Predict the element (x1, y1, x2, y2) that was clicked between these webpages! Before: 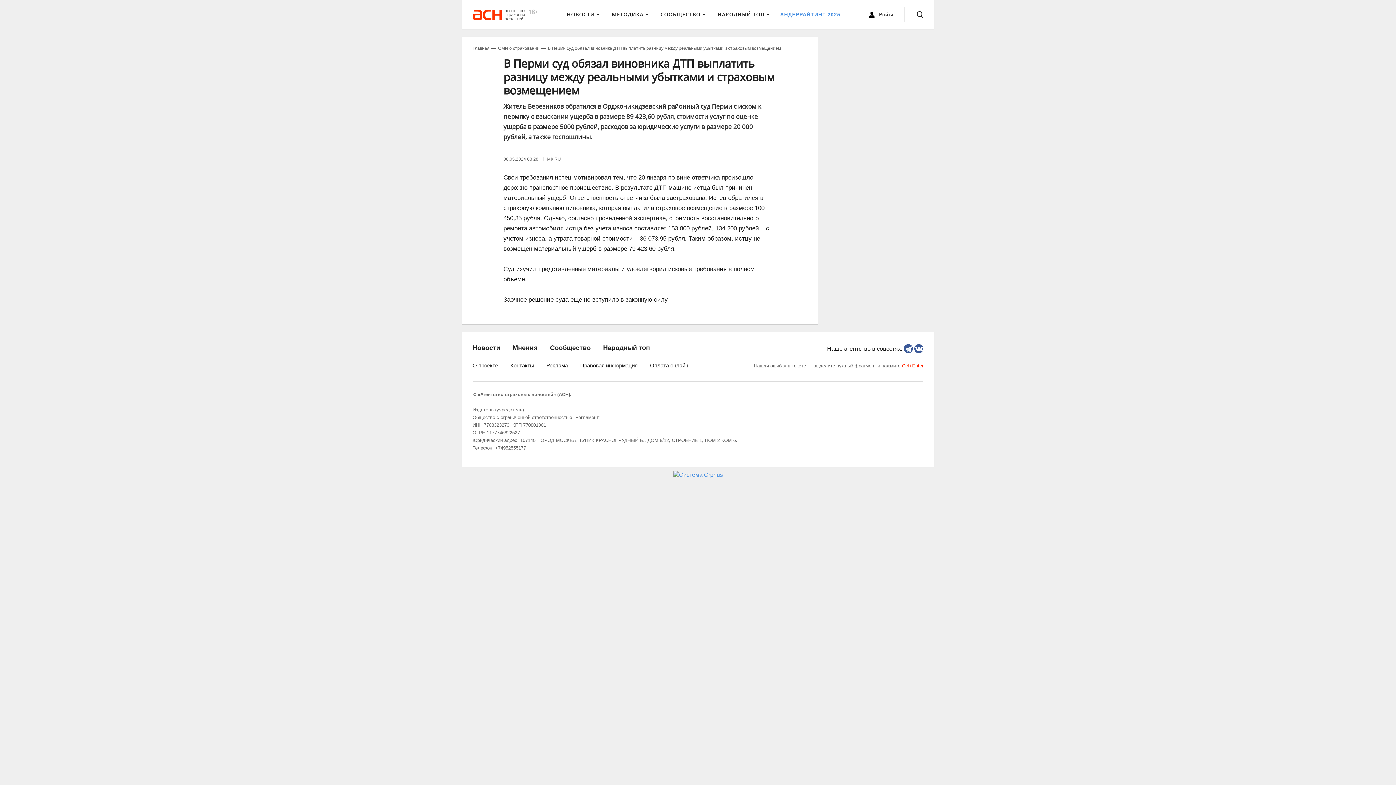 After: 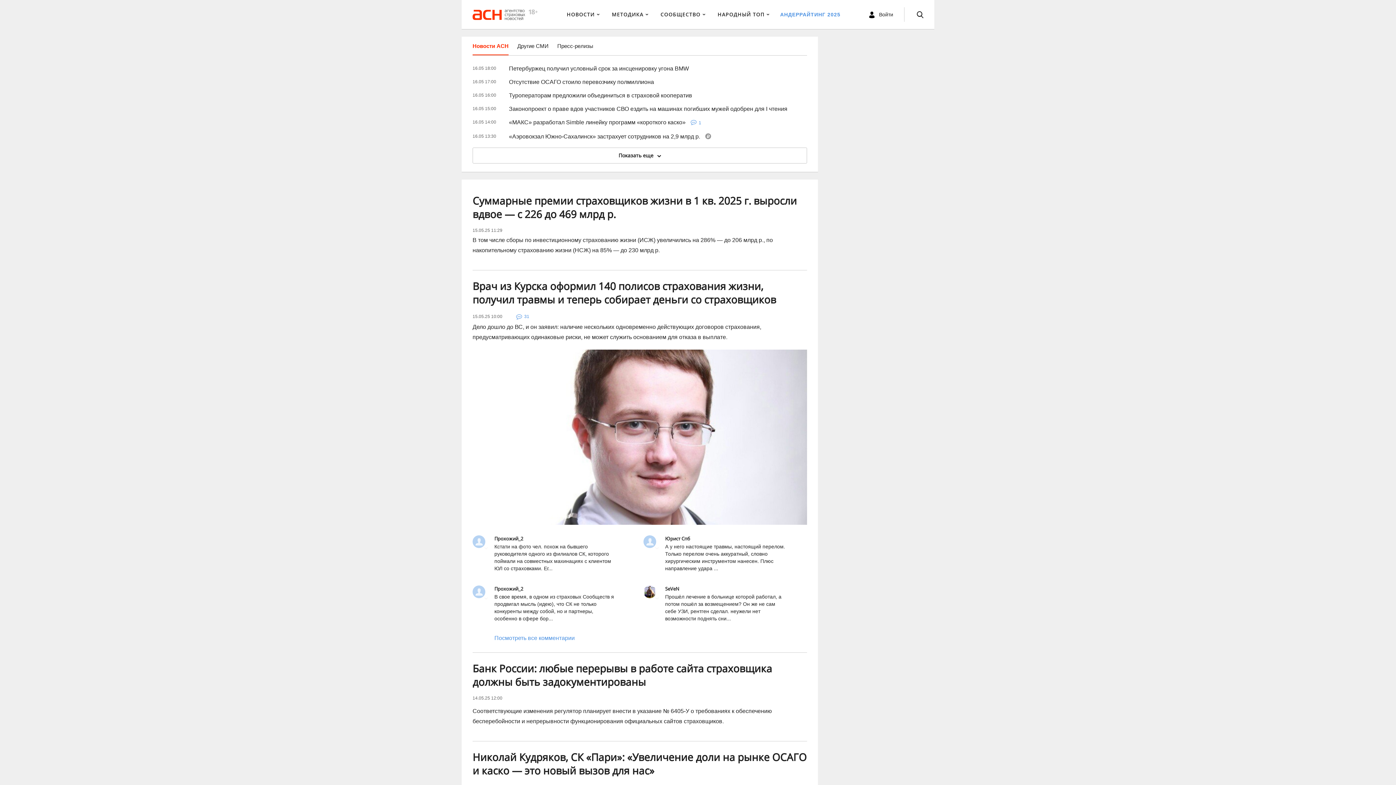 Action: label: МЕТОДИКА bbox: (612, 0, 648, 29)